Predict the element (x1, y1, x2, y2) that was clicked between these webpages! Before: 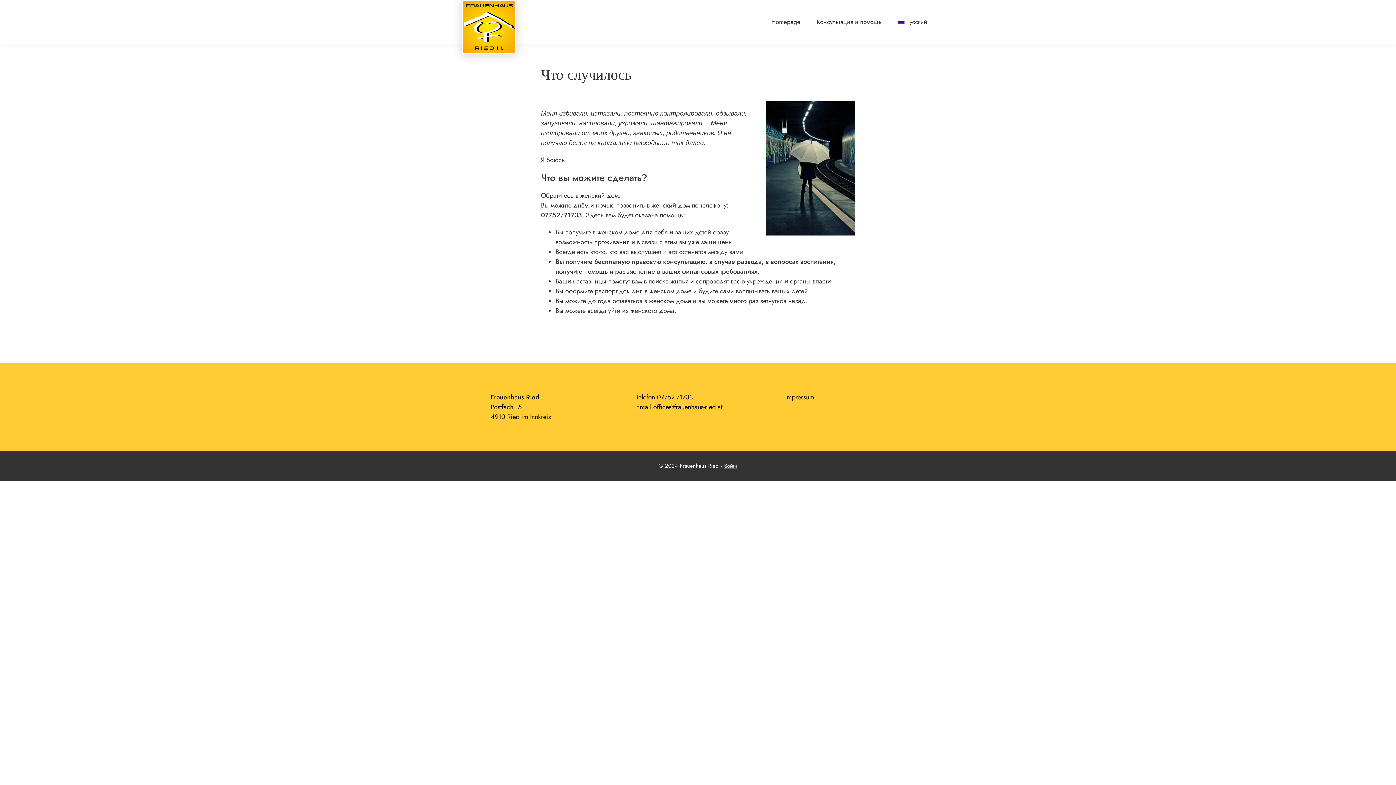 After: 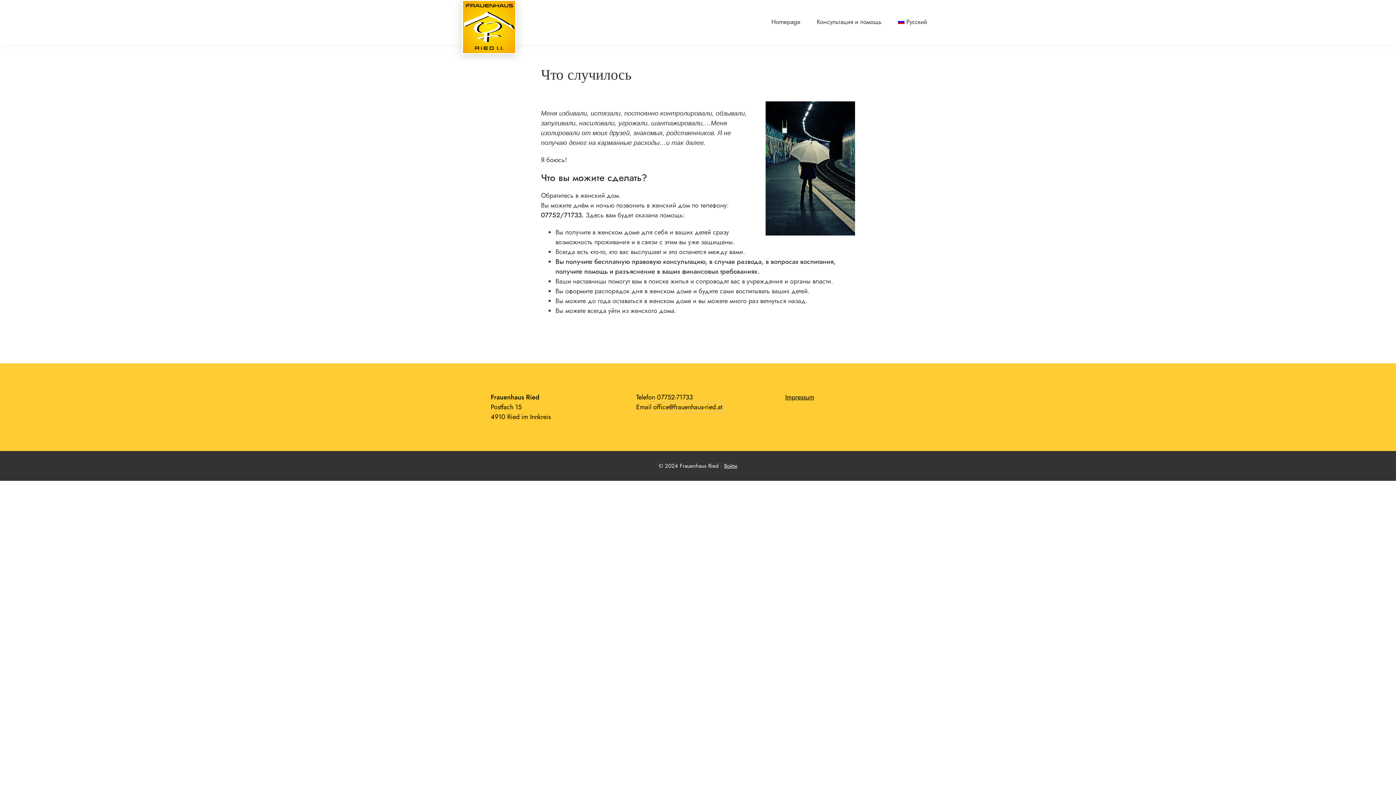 Action: label: office@frauenhaus-ried.at bbox: (653, 402, 722, 412)